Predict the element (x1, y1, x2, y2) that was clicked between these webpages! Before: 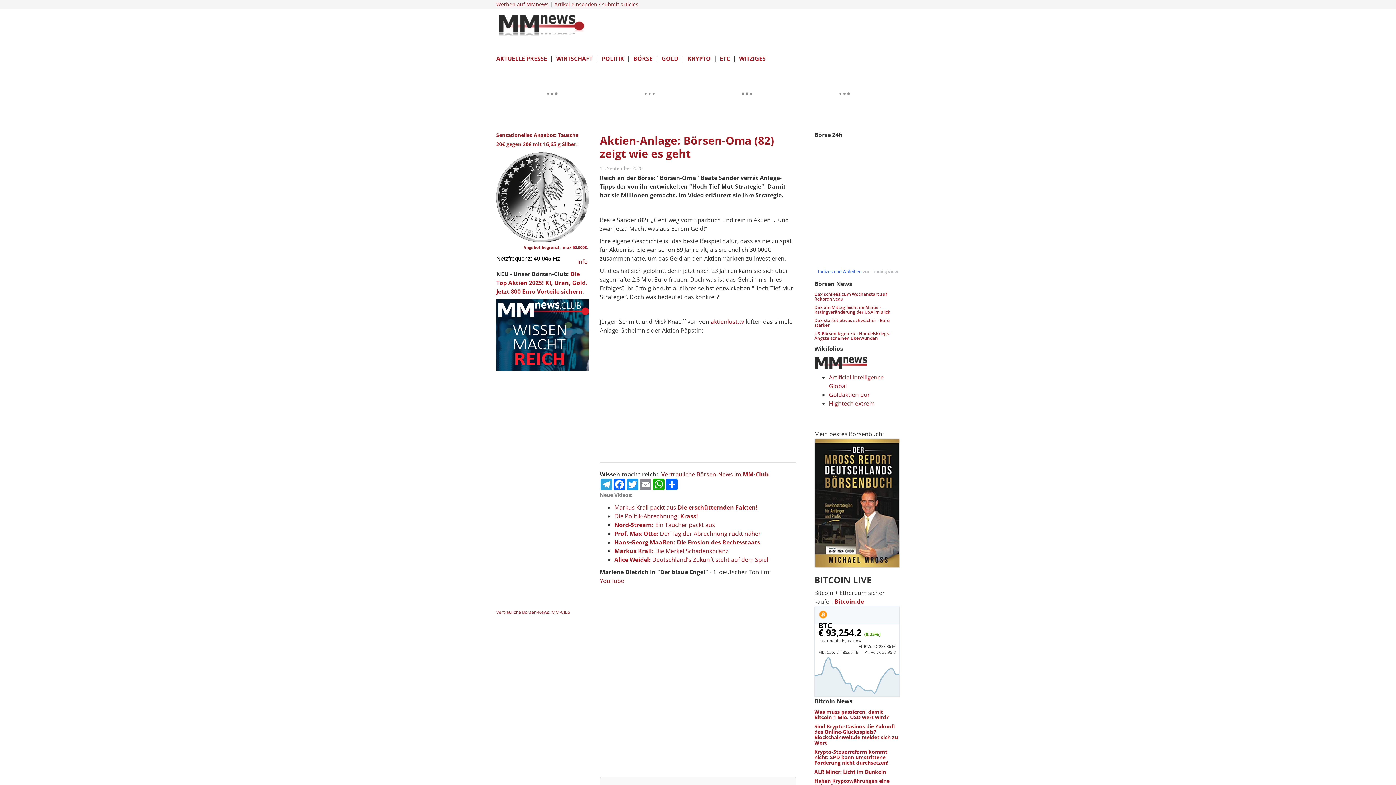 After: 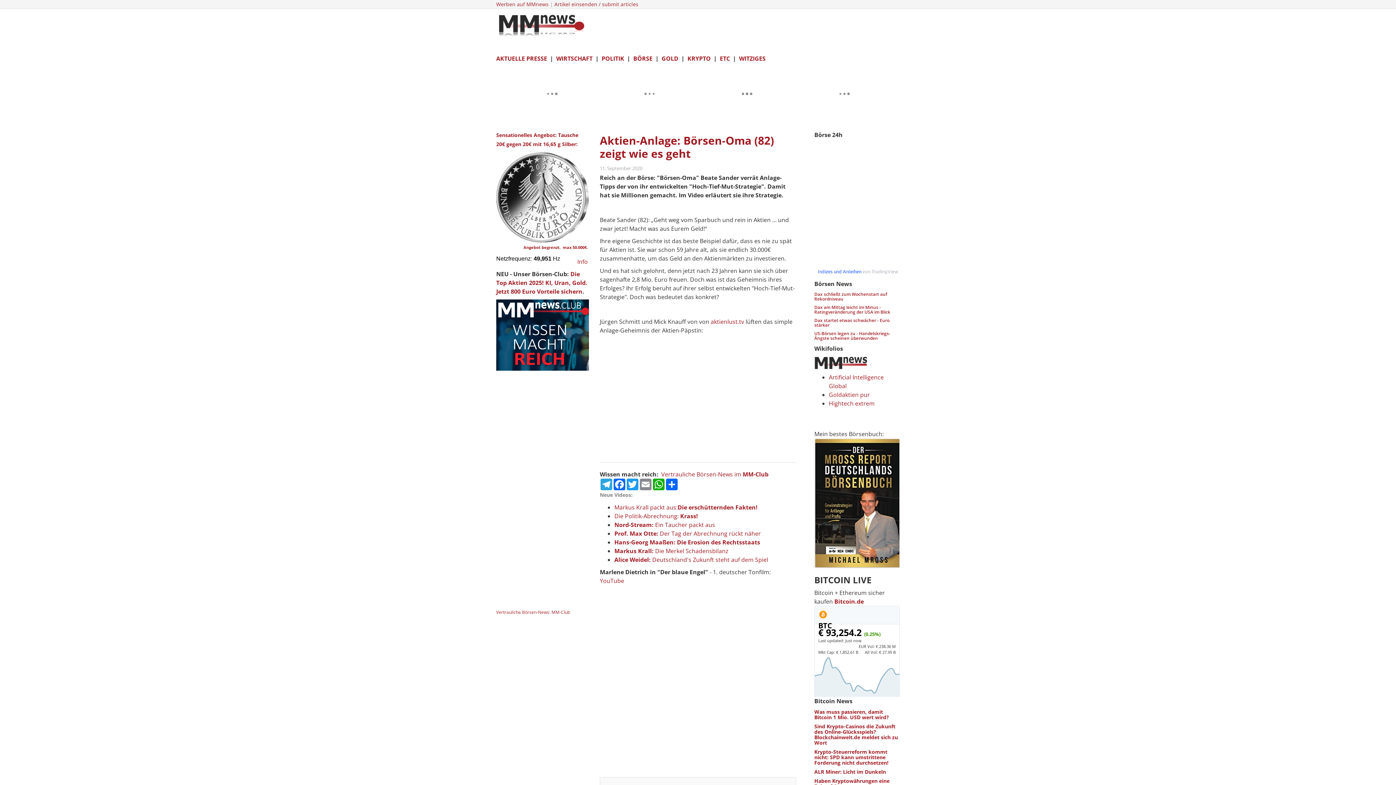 Action: bbox: (523, 244, 588, 250) label: Angebot begrenzt,  max 50.000€.